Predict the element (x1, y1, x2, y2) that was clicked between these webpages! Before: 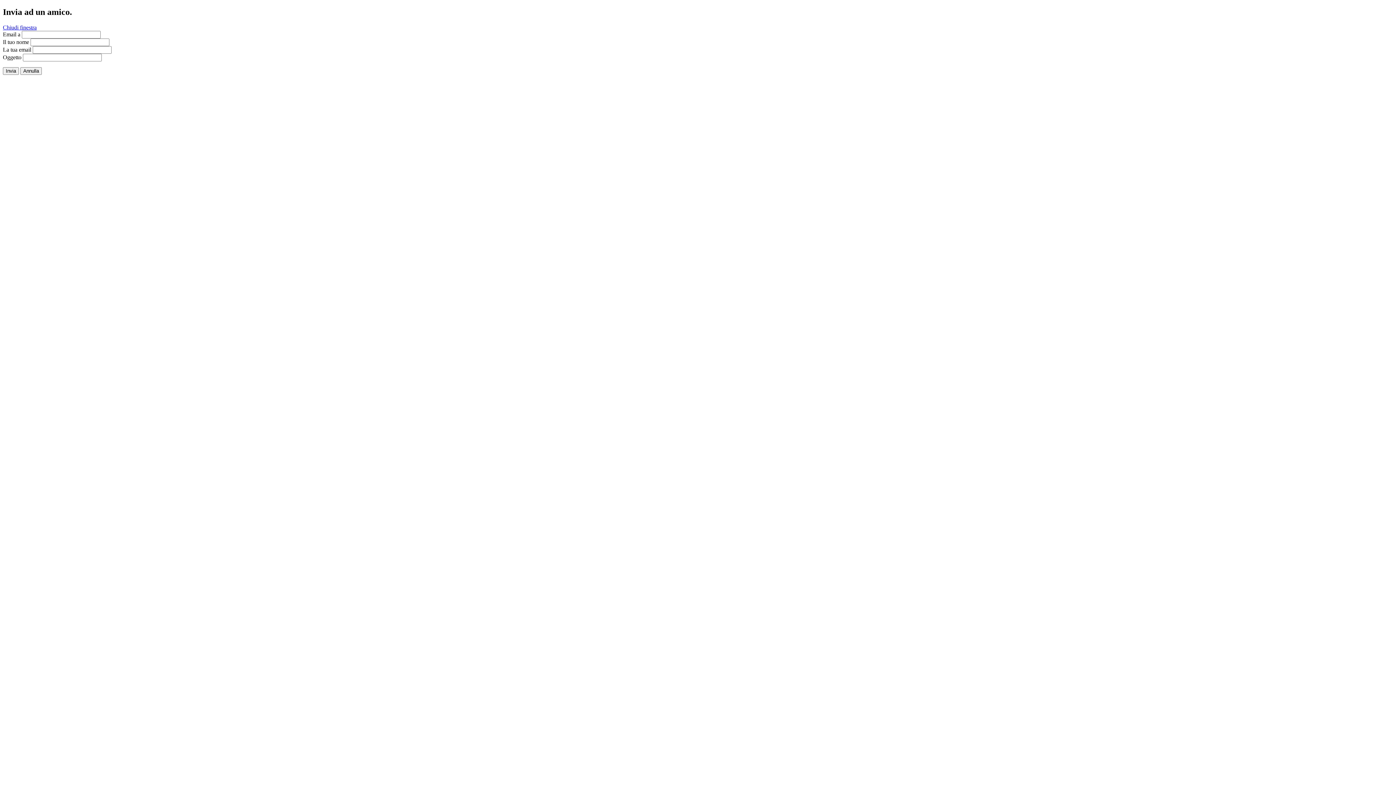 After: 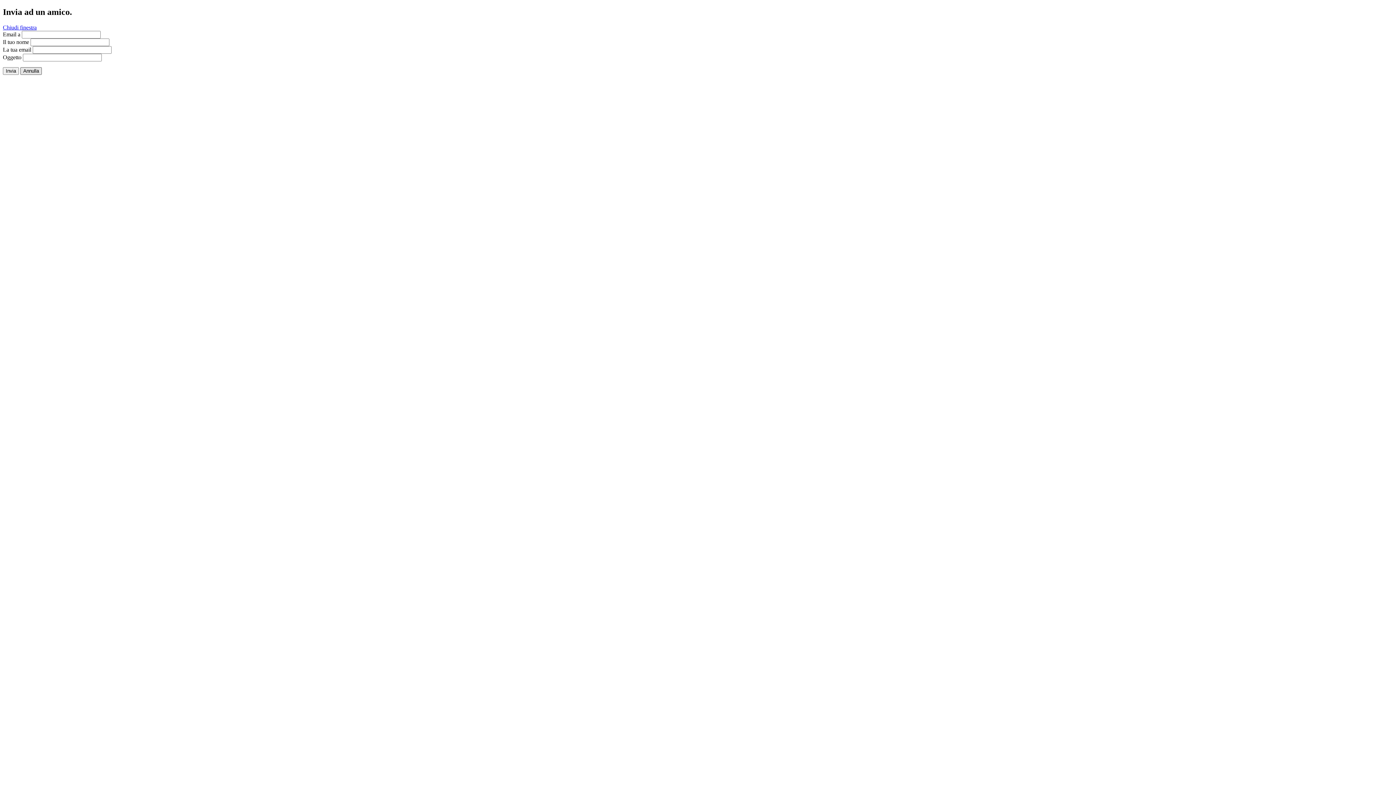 Action: bbox: (20, 67, 41, 74) label: Annulla